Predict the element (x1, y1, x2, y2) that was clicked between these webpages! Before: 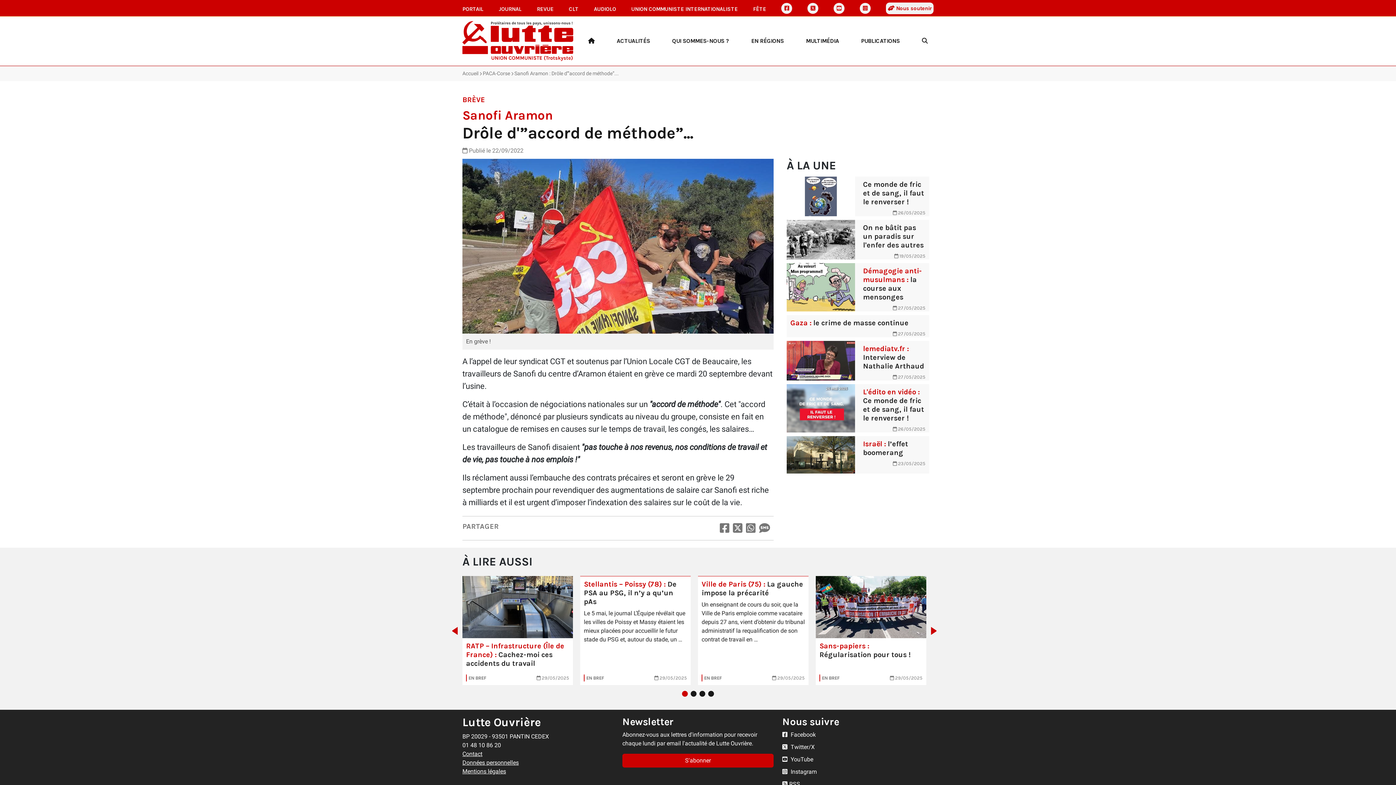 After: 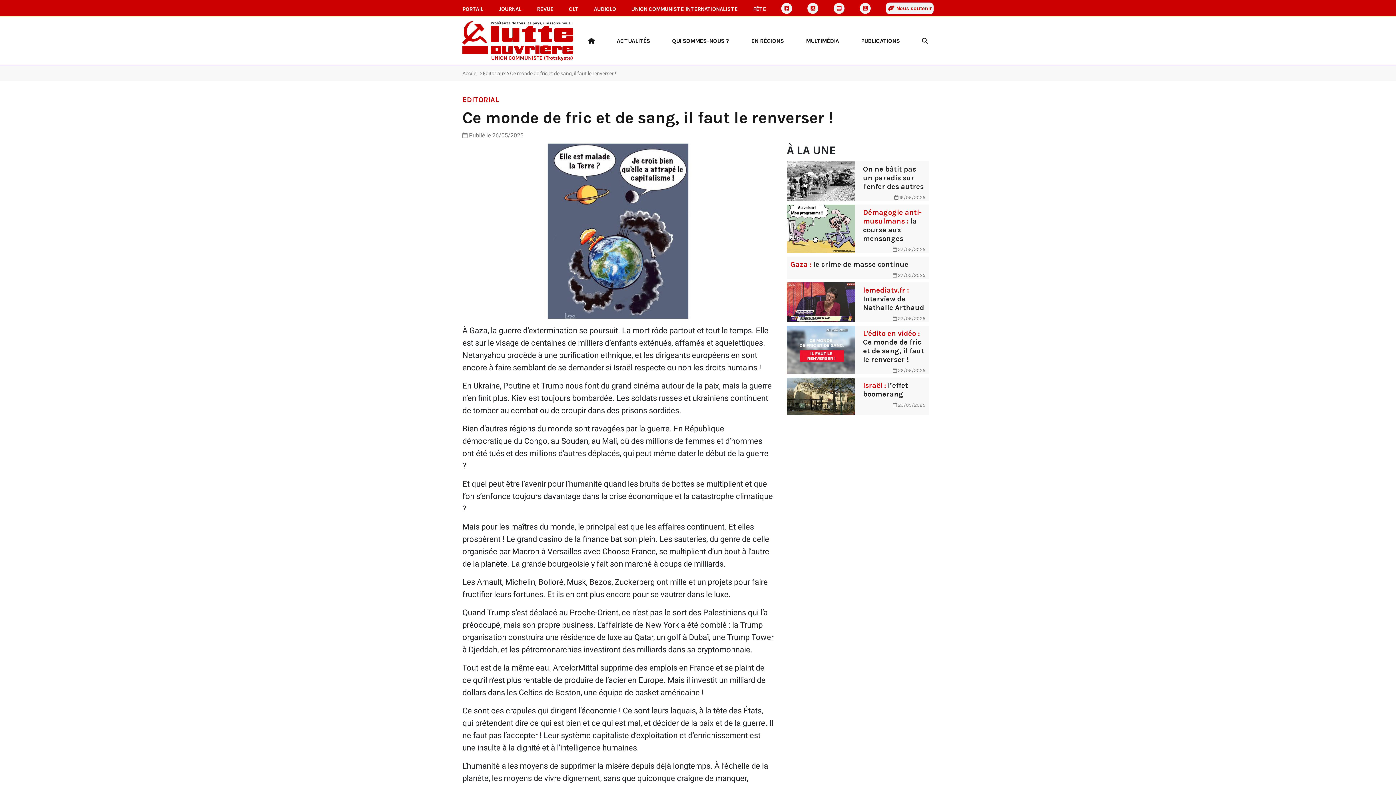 Action: label: Ce monde de fric et de sang, il faut le renverser !
 26/05/2025 bbox: (786, 176, 929, 220)